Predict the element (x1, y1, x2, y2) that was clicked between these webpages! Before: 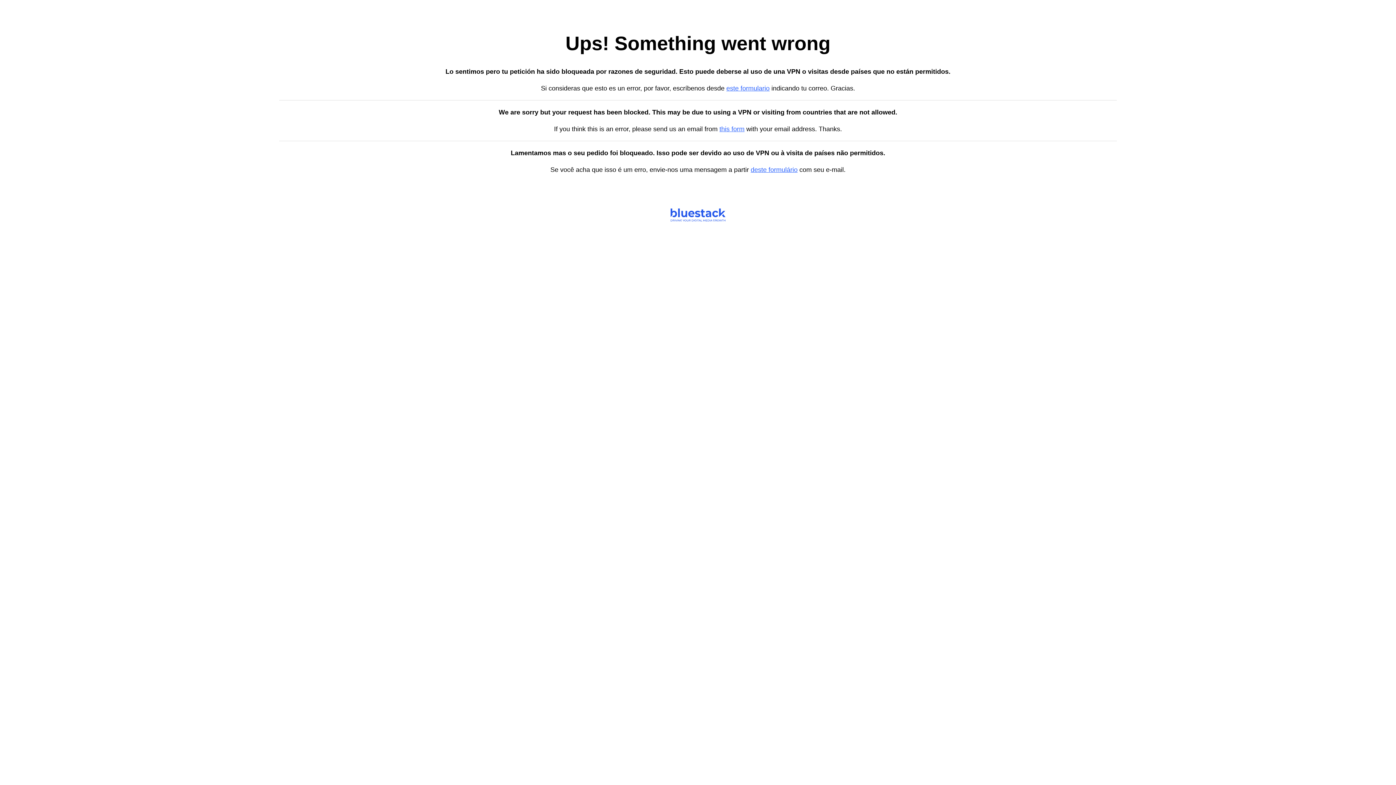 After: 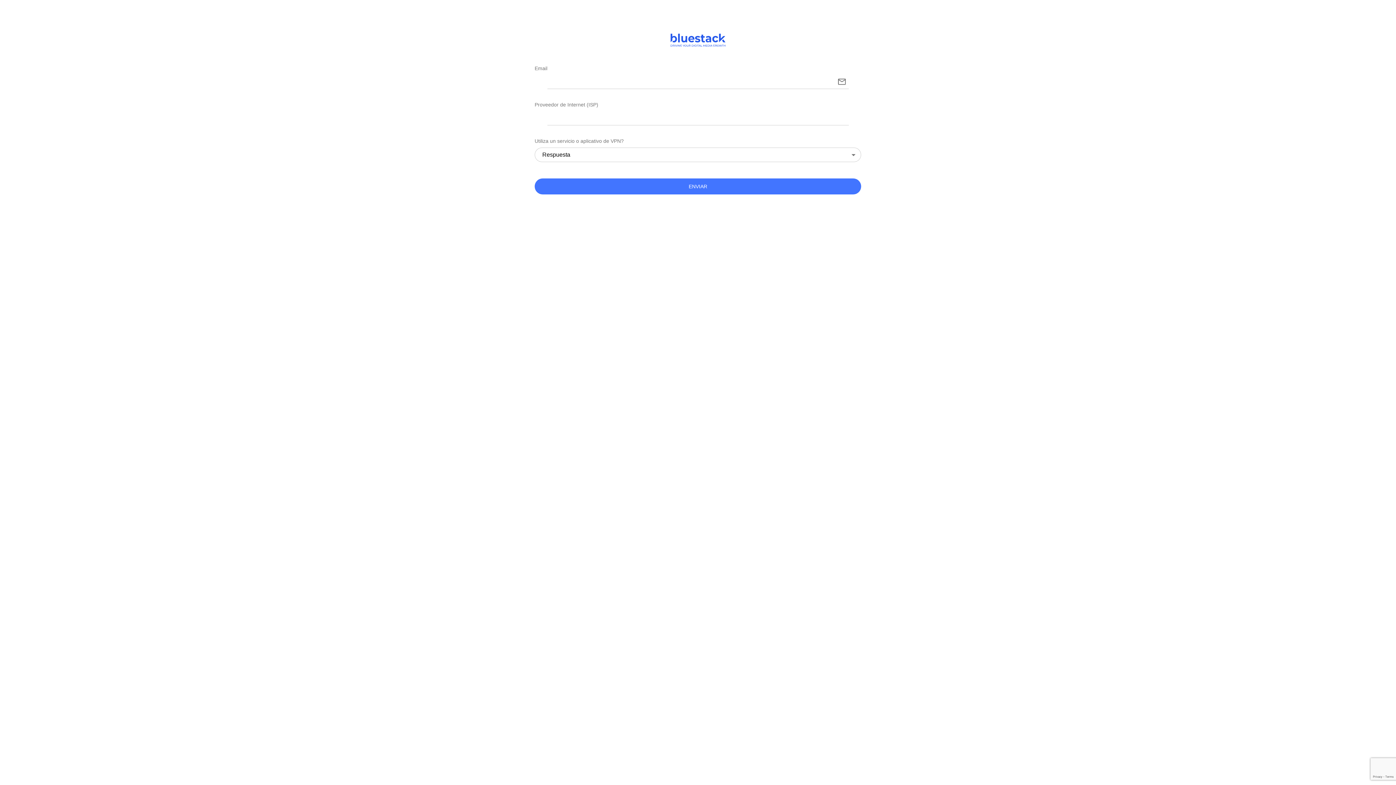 Action: bbox: (726, 84, 769, 92) label: este formulario